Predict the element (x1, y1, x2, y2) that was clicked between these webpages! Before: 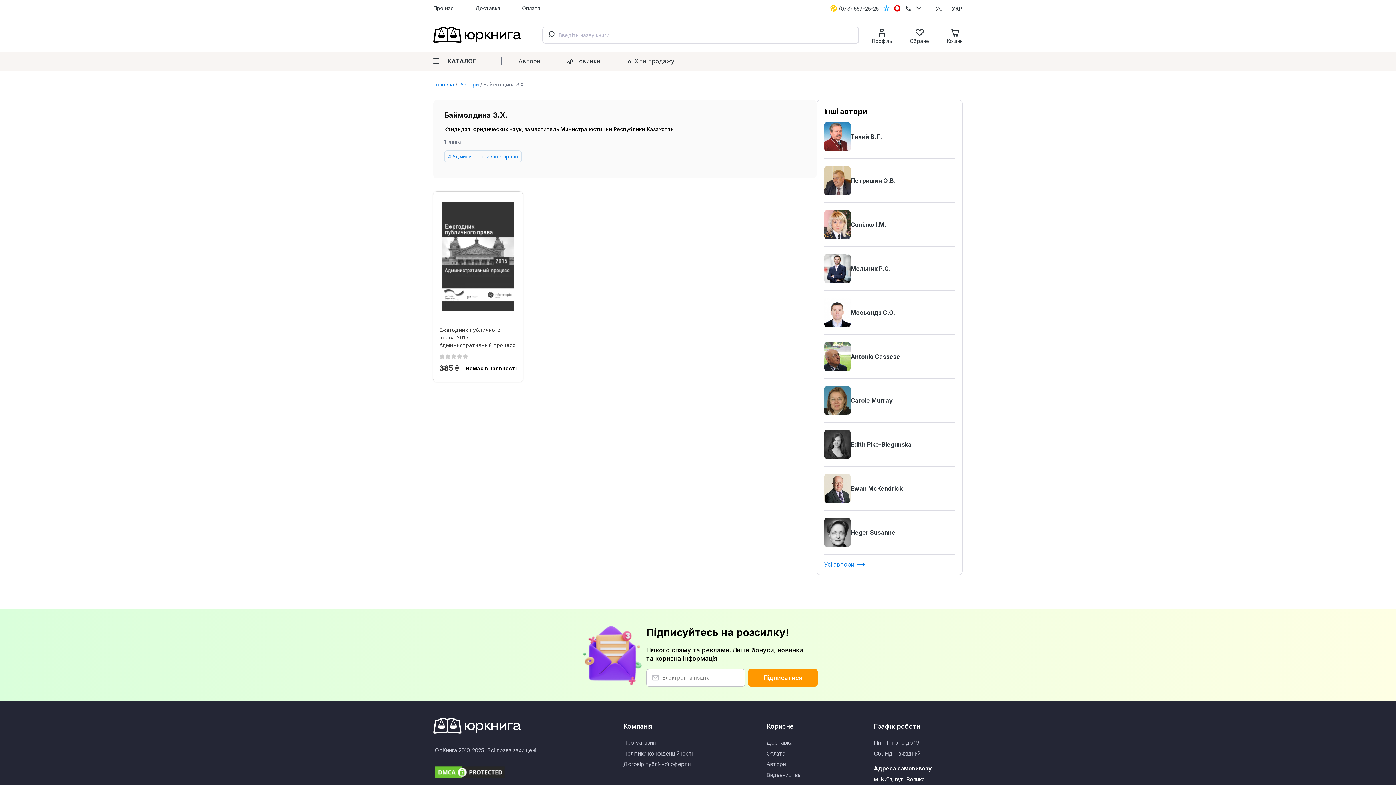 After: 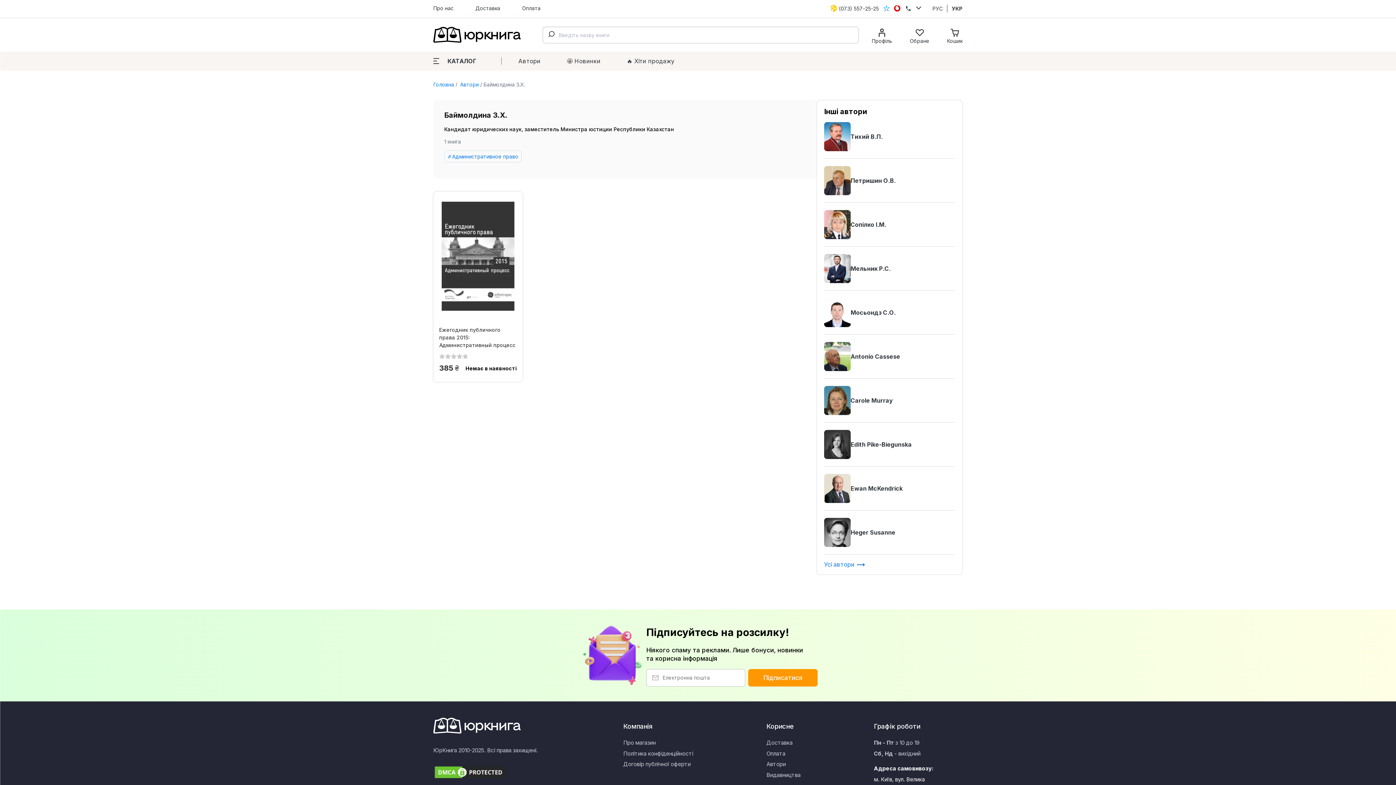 Action: bbox: (882, 4, 890, 12)